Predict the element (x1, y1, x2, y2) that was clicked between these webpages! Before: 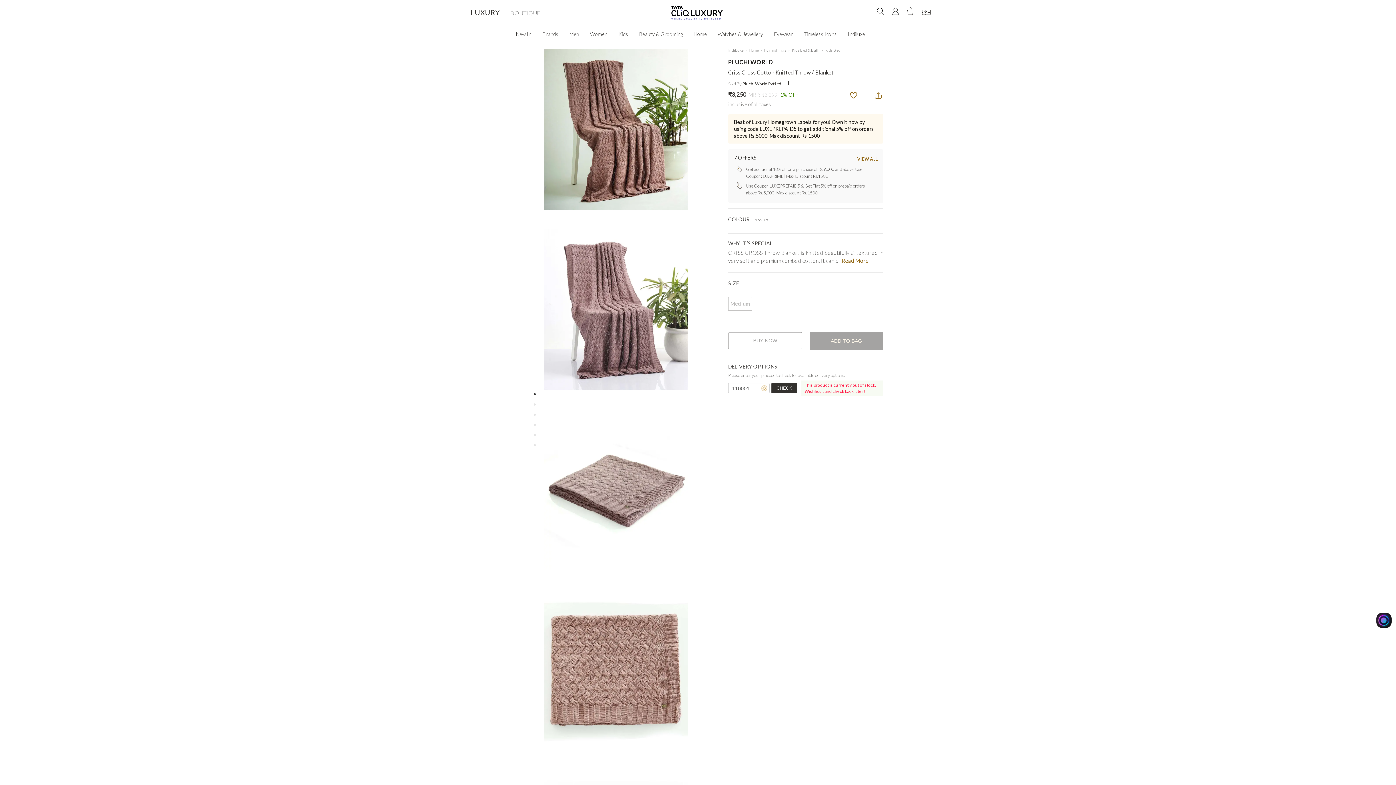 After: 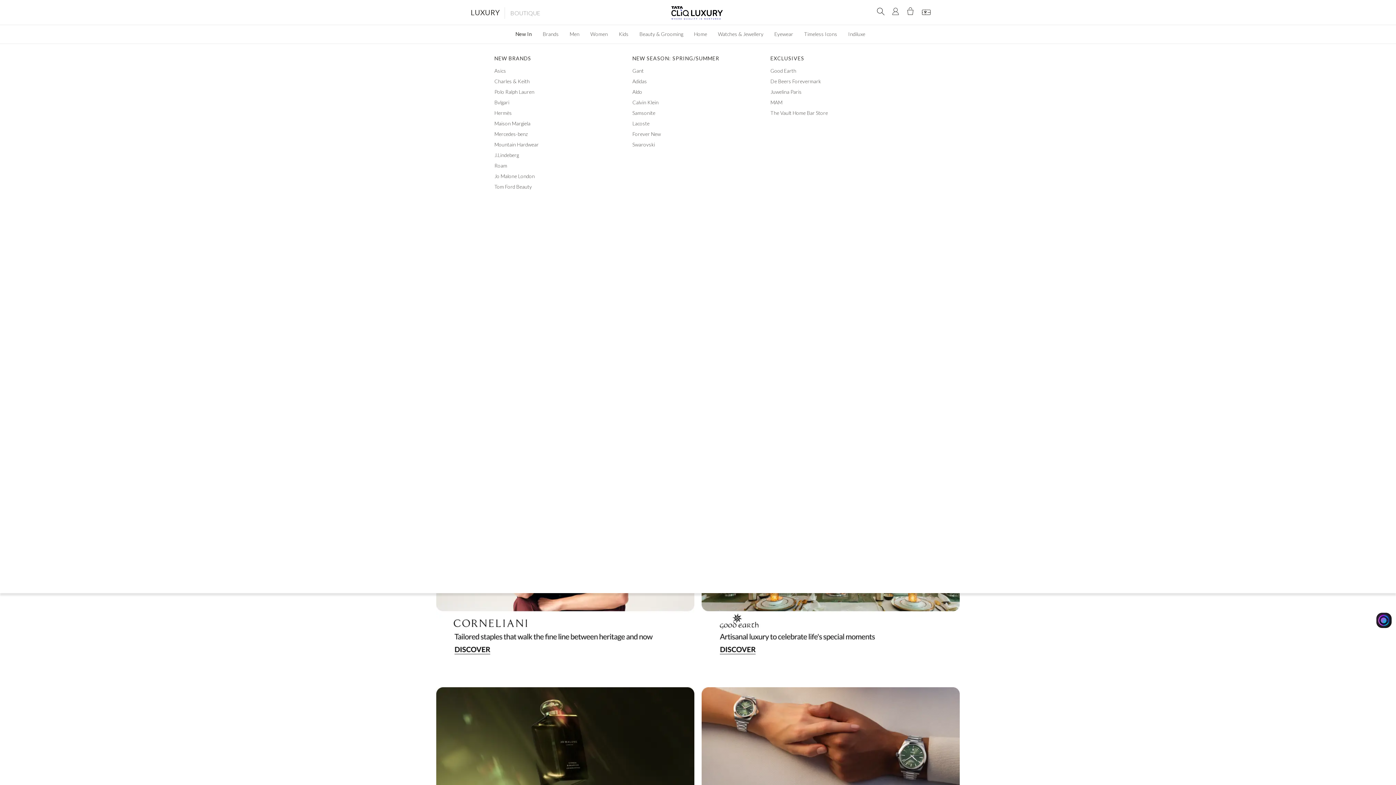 Action: bbox: (510, 25, 537, 42) label: New In